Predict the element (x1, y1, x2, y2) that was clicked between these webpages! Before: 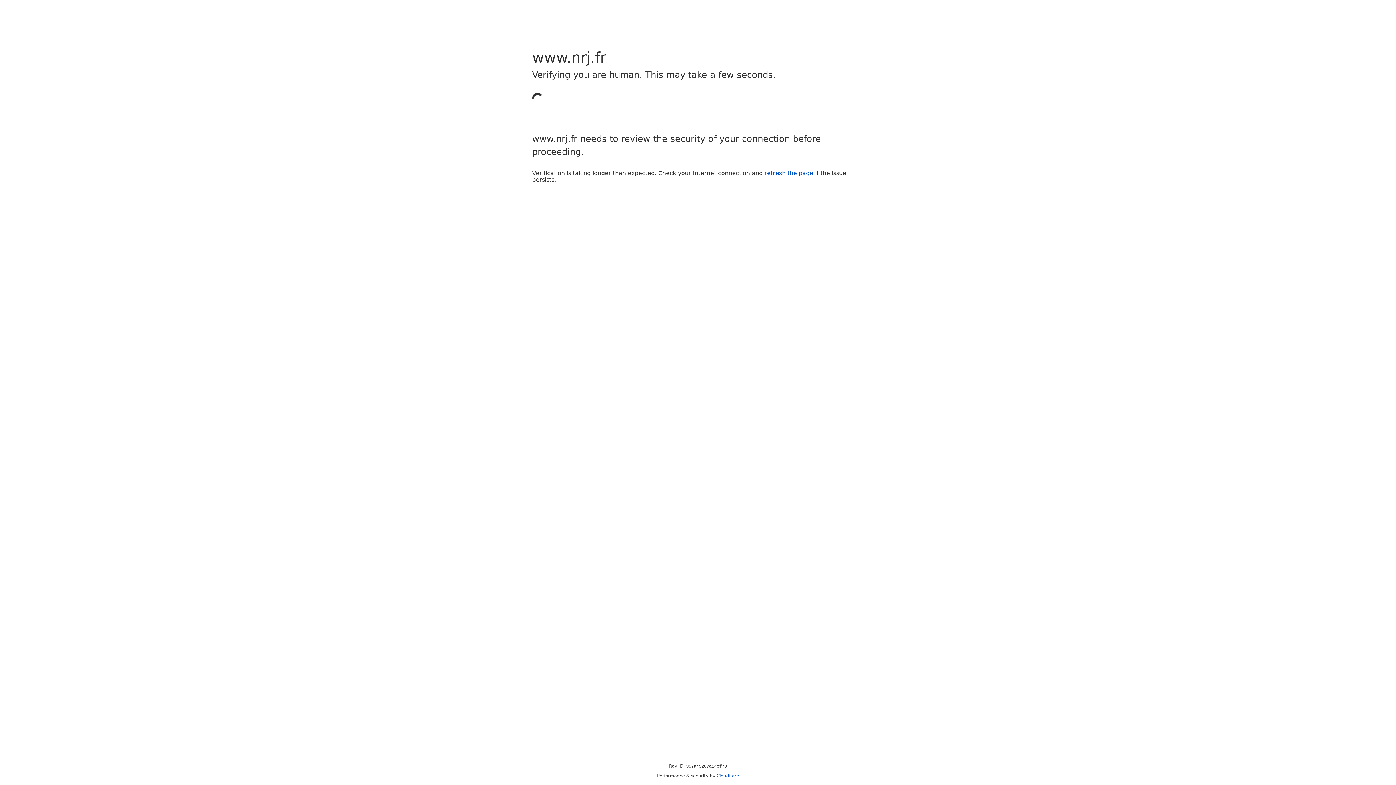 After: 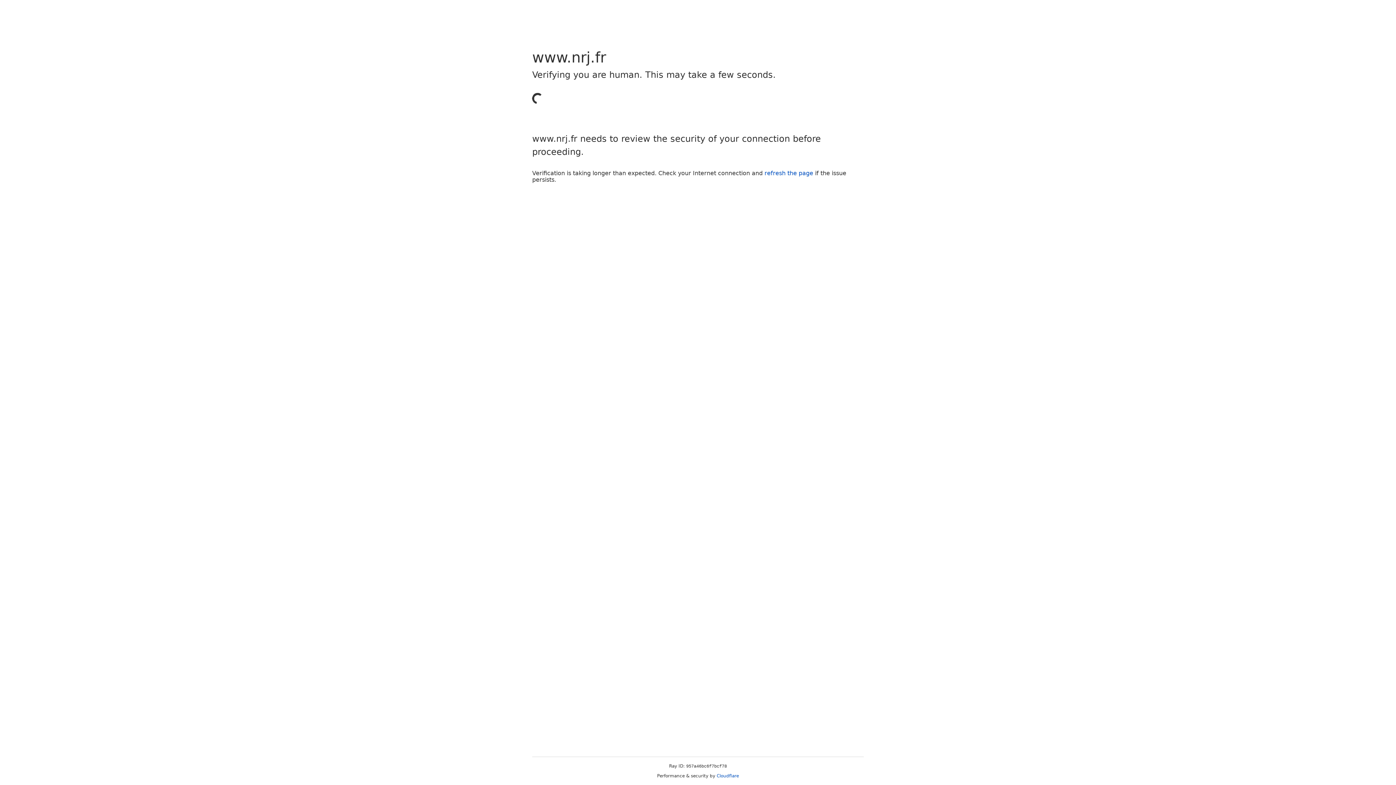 Action: label: refresh the page bbox: (764, 169, 813, 176)